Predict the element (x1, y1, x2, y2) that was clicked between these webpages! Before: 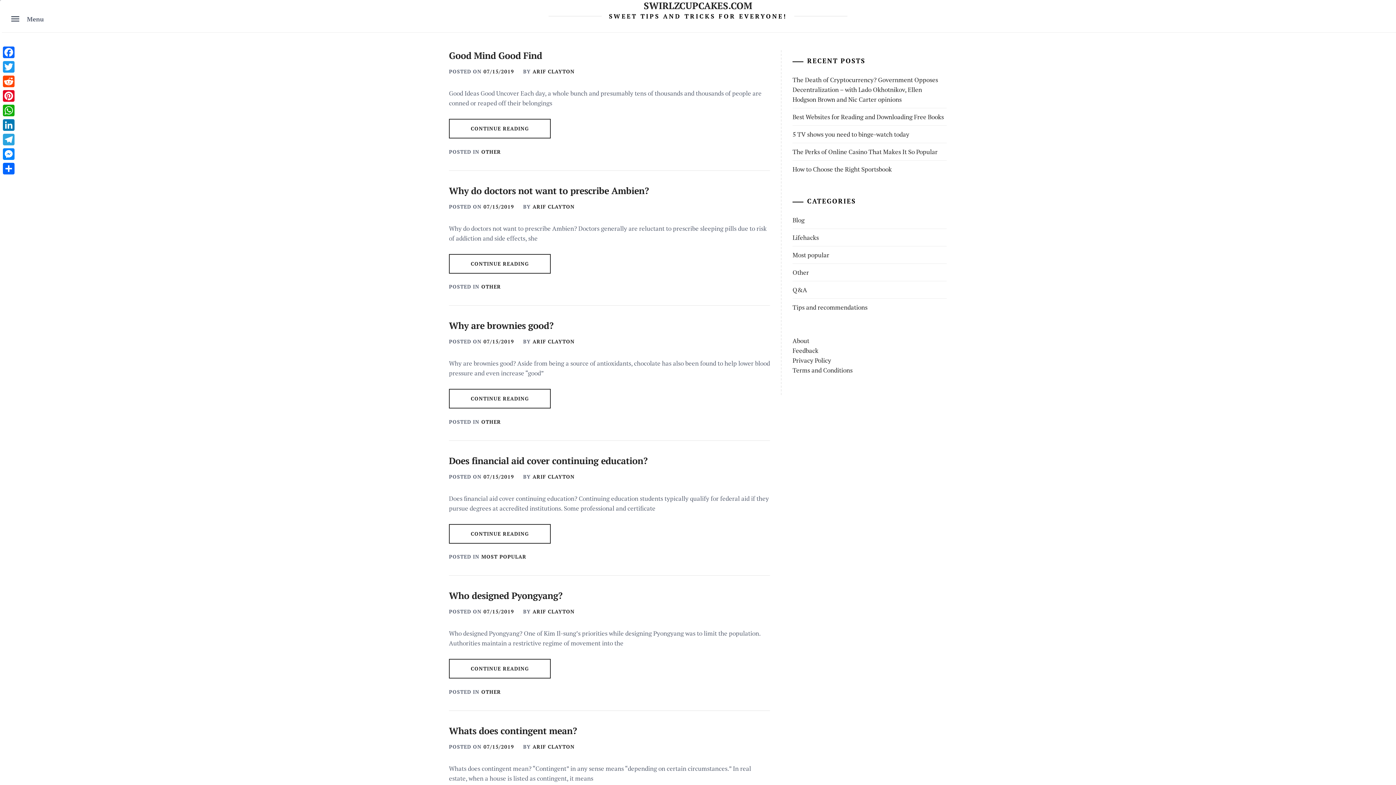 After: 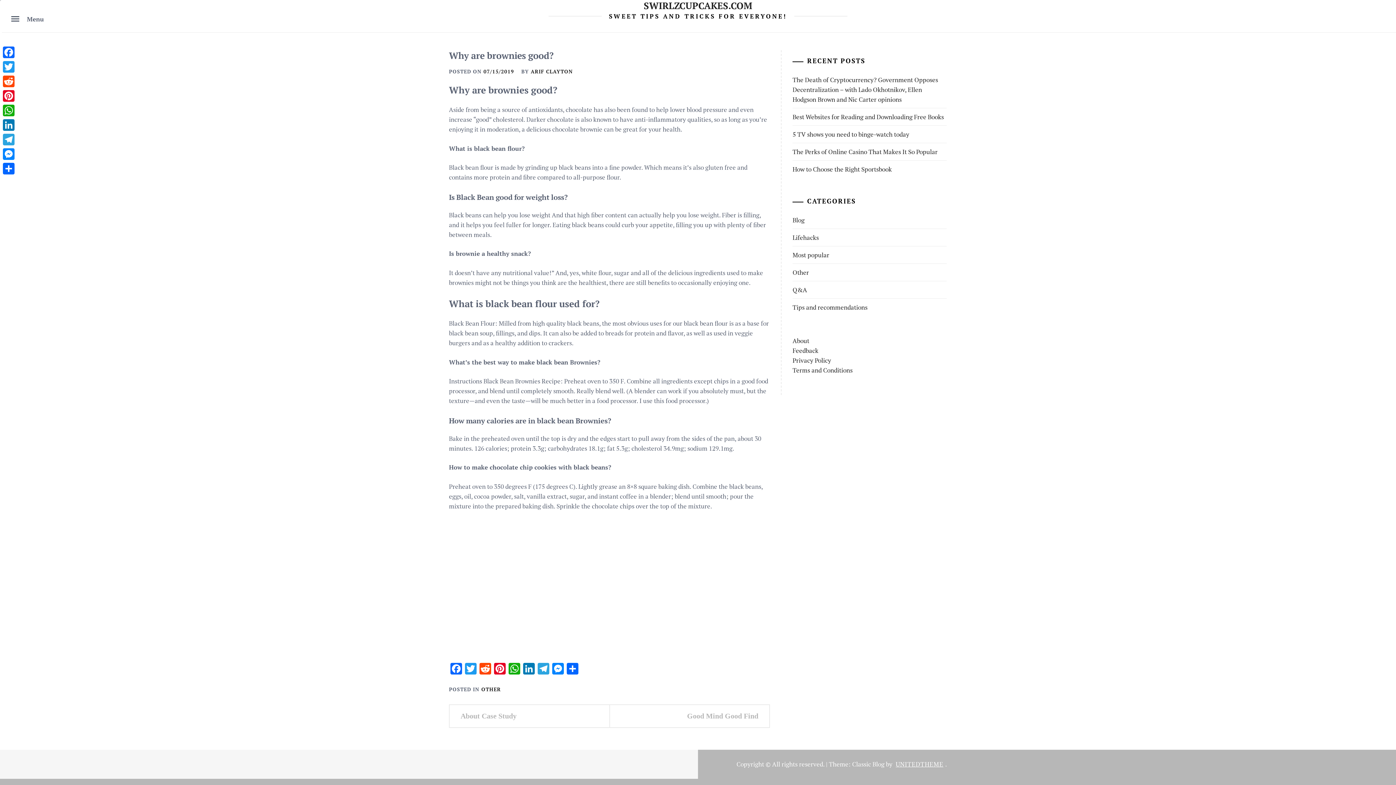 Action: label: CONTINUE READING bbox: (449, 389, 550, 408)